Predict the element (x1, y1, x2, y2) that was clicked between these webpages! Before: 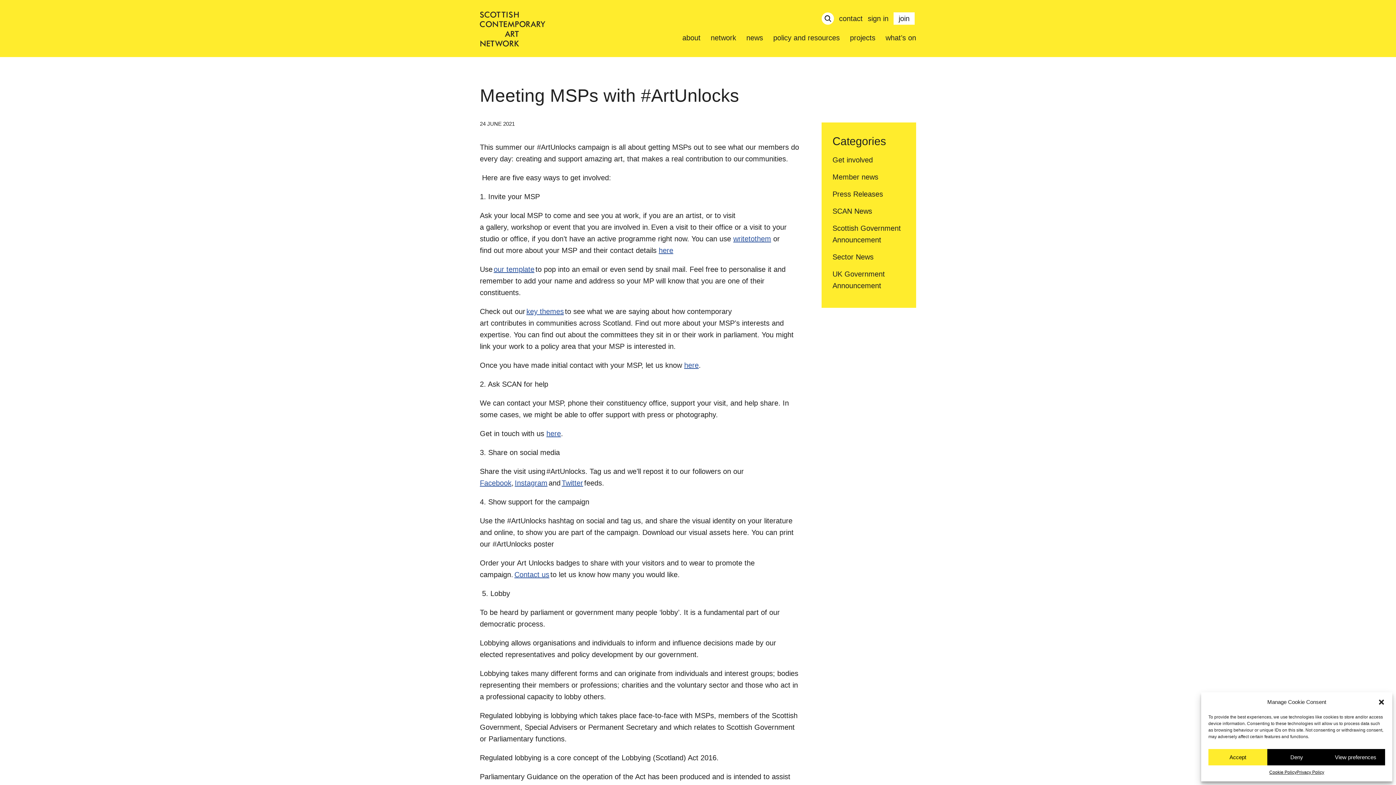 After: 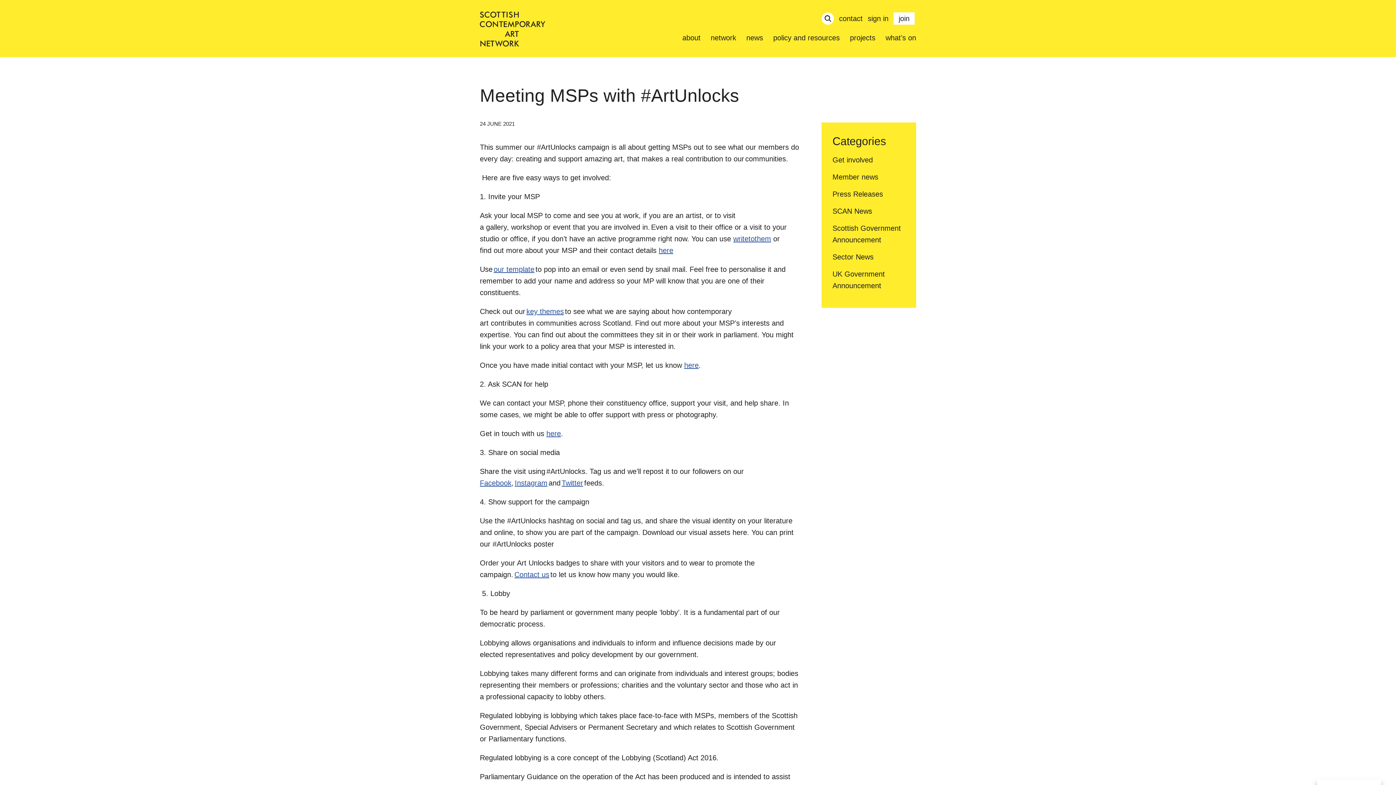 Action: bbox: (1267, 749, 1326, 765) label: Deny